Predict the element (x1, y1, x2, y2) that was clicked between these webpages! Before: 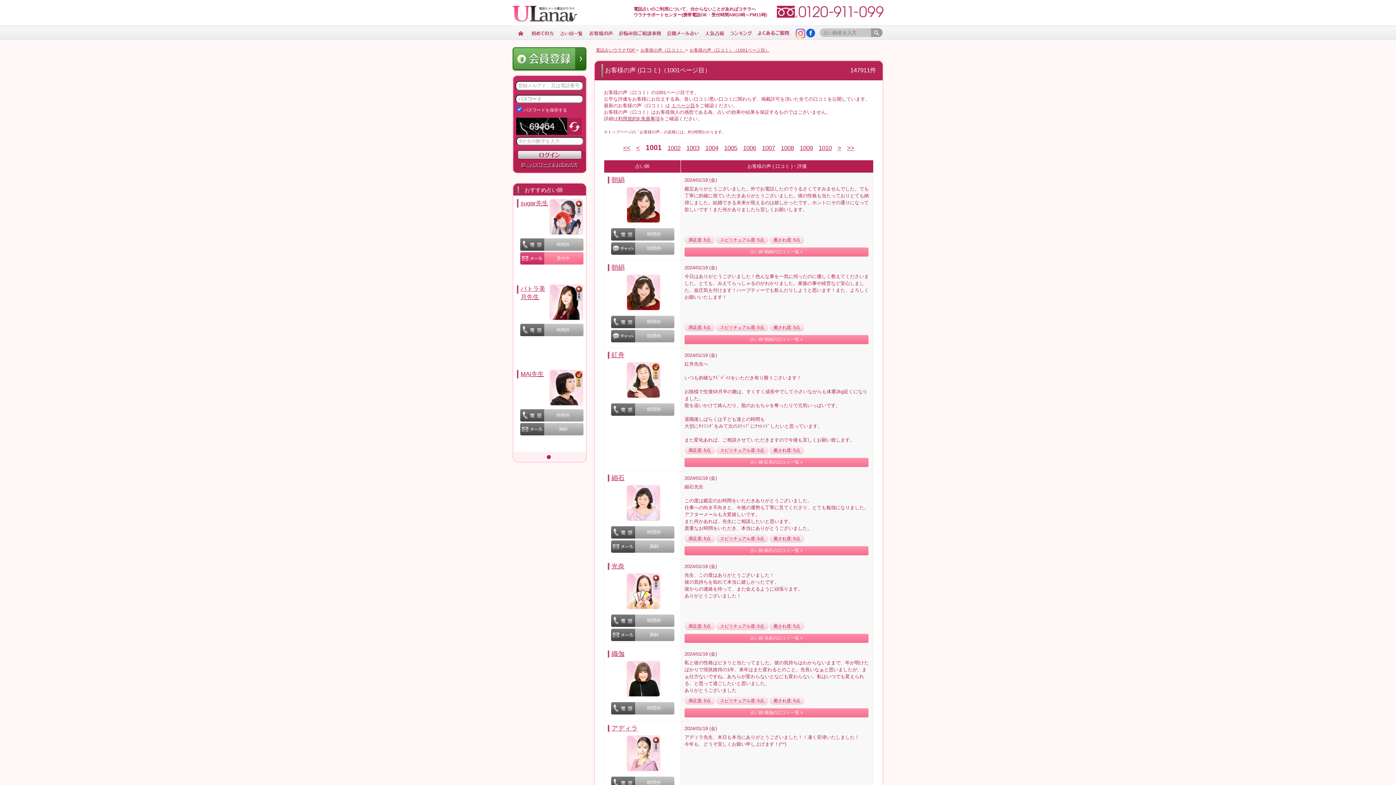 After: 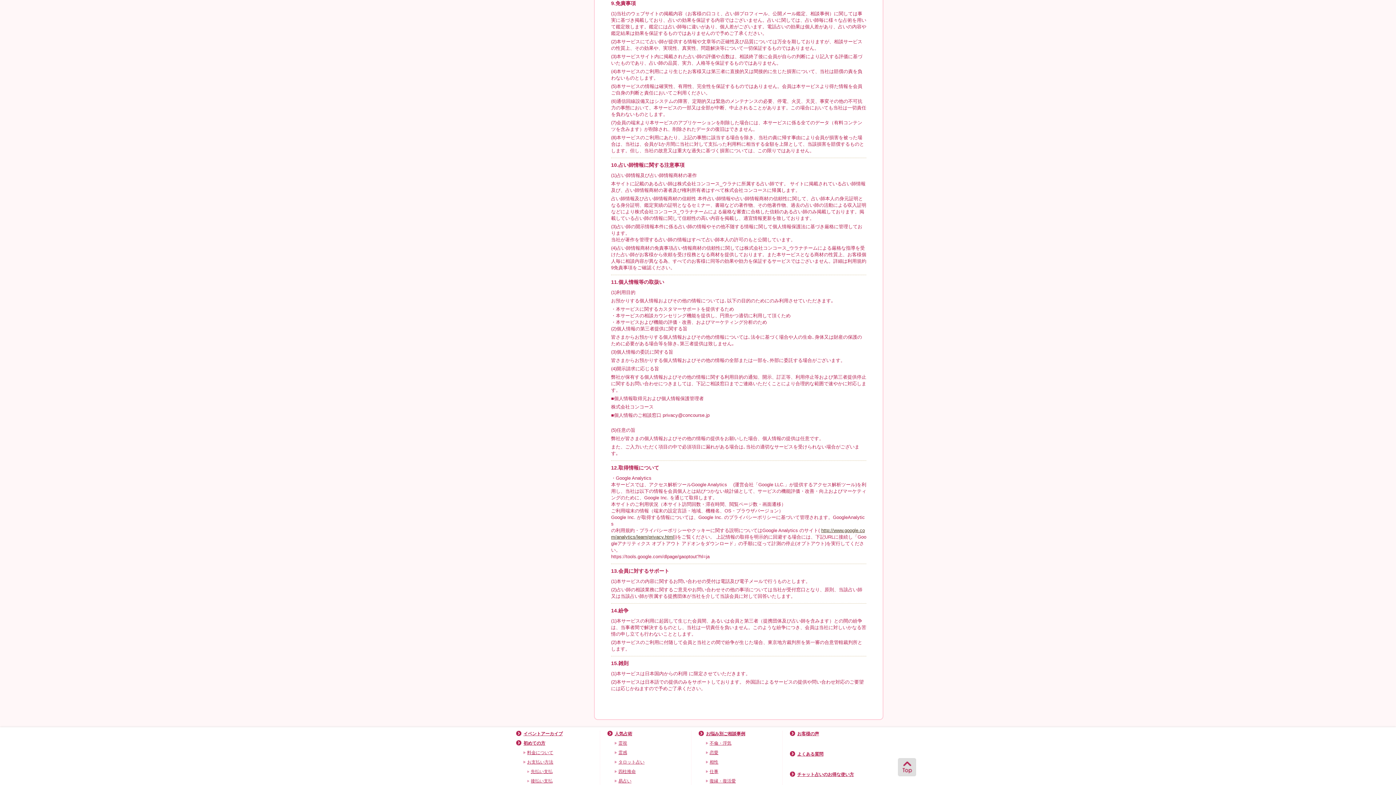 Action: label: 利用規約9.免責事項 bbox: (618, 116, 660, 121)